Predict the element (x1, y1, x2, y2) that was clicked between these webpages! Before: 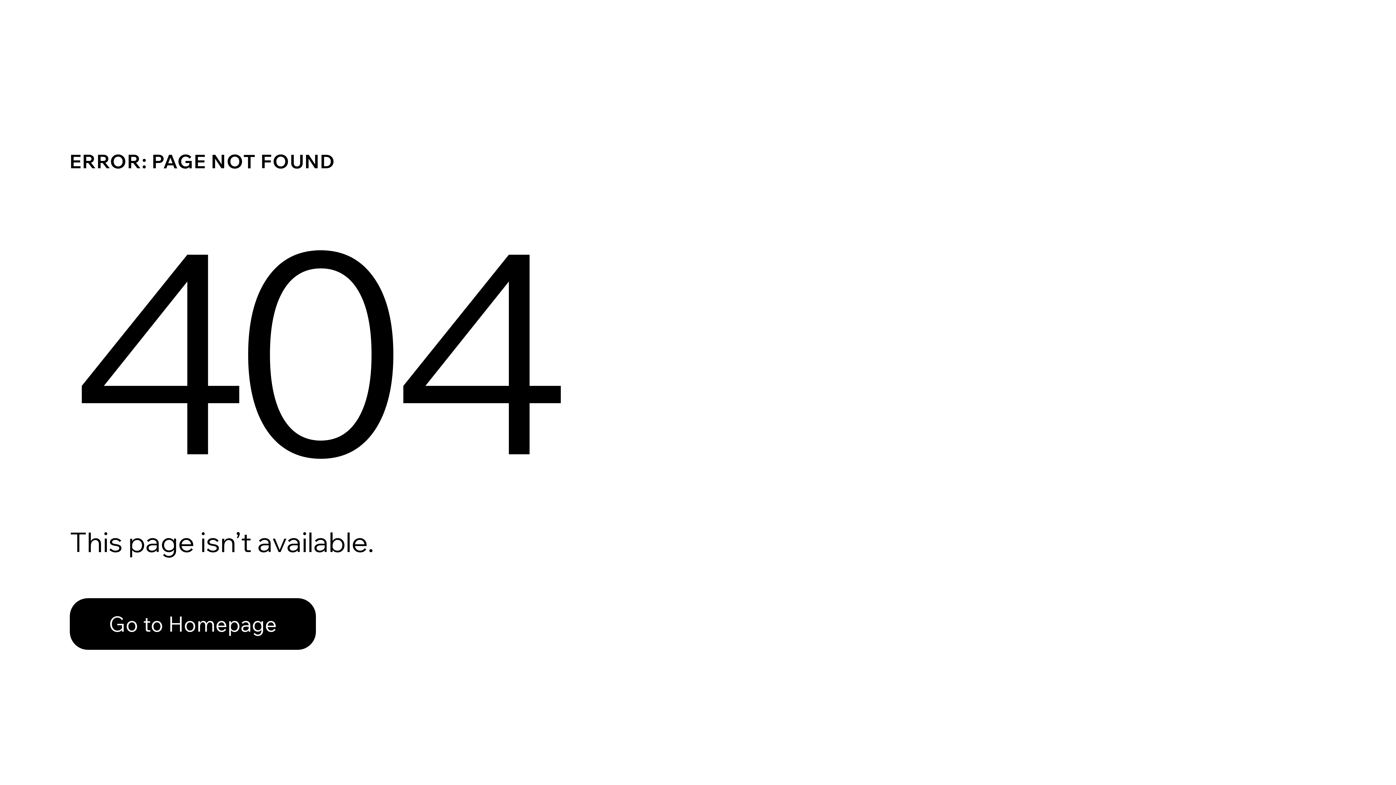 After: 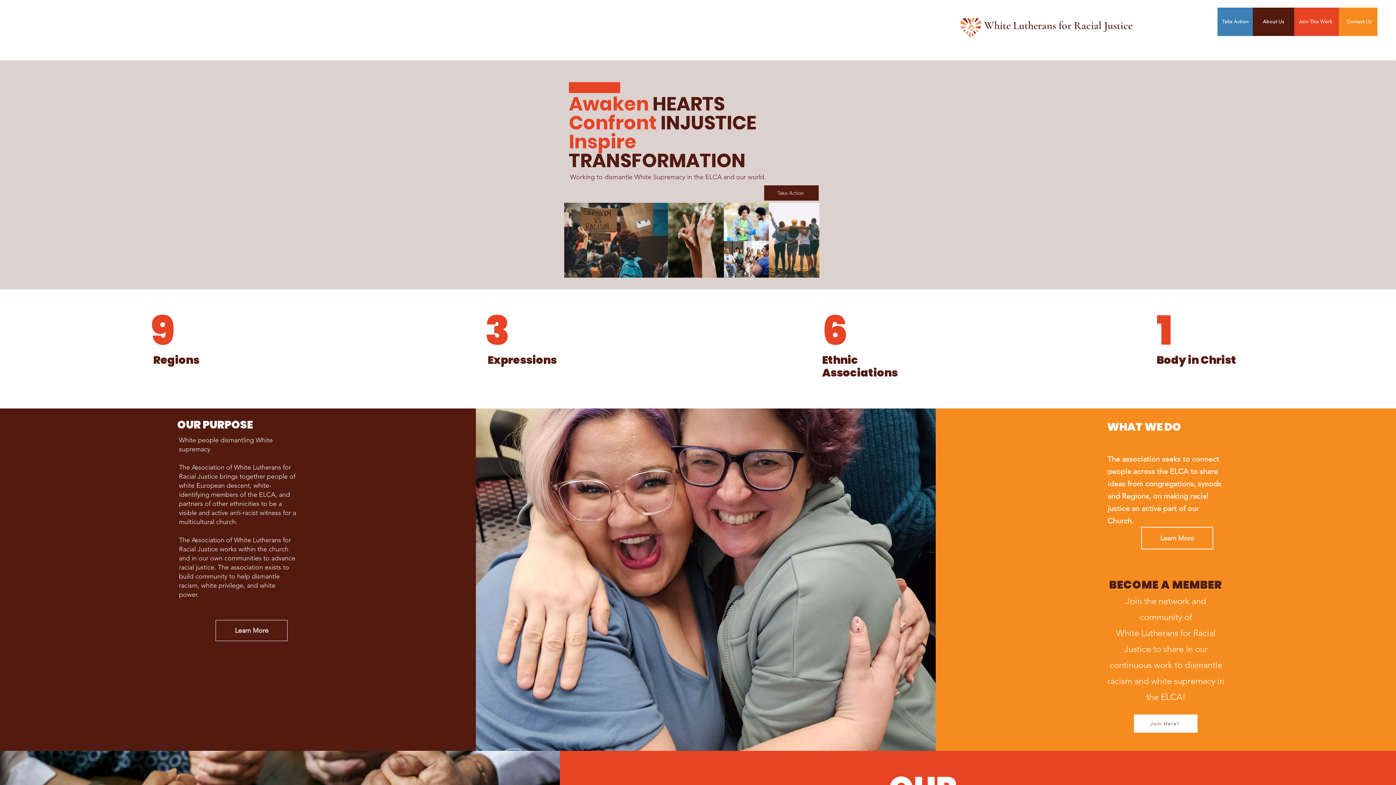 Action: bbox: (69, 582, 768, 659) label: Go to Homepage